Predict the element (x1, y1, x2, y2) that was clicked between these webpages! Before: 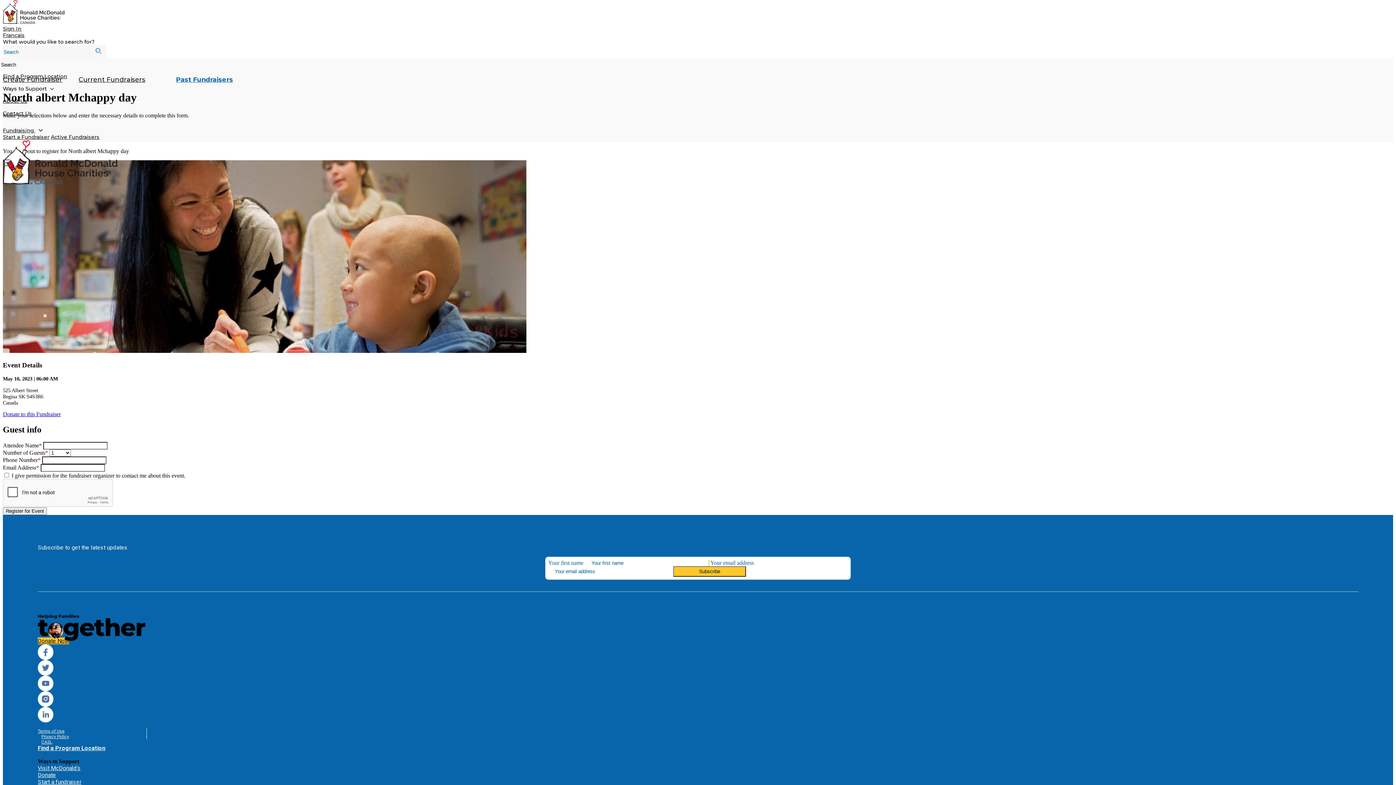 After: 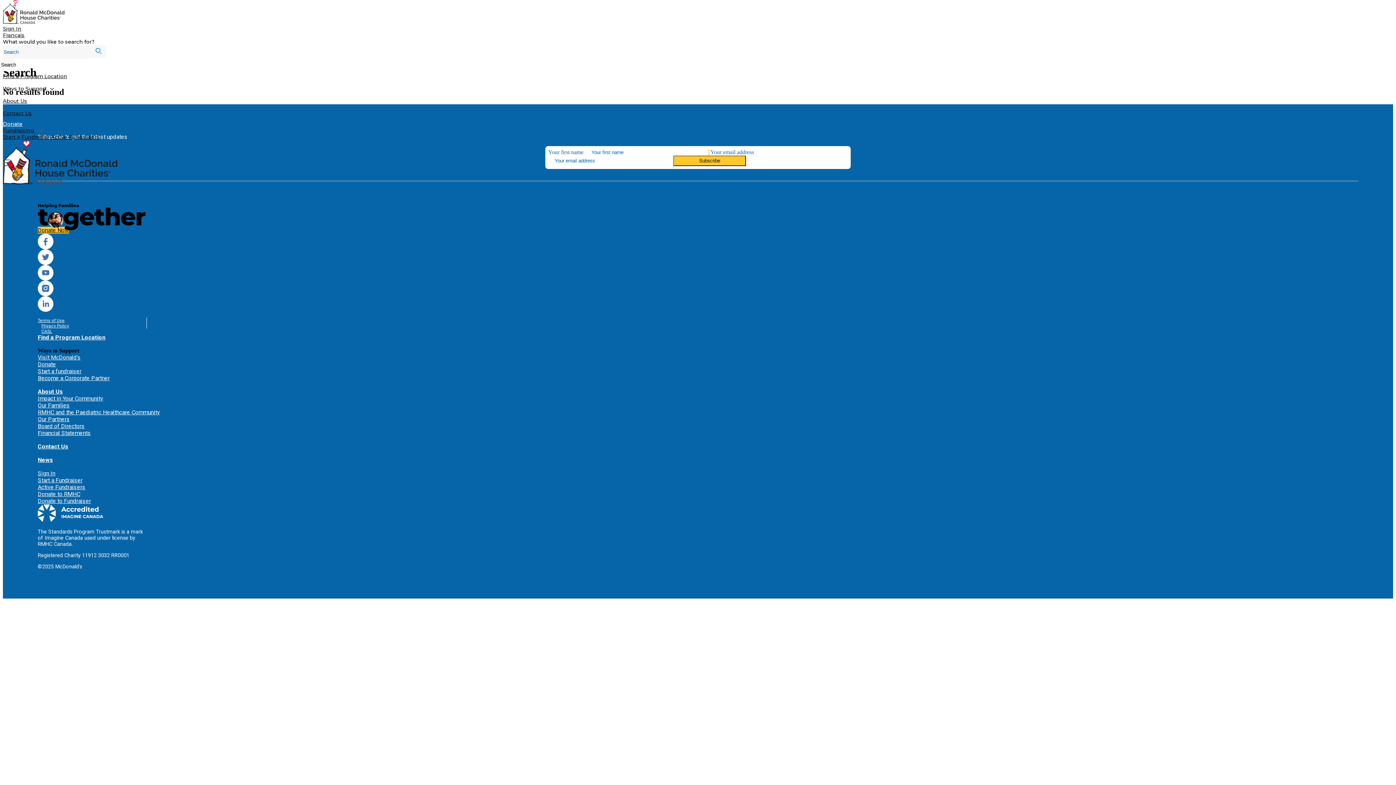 Action: label: Search bbox: (1, 58, 13, 71)